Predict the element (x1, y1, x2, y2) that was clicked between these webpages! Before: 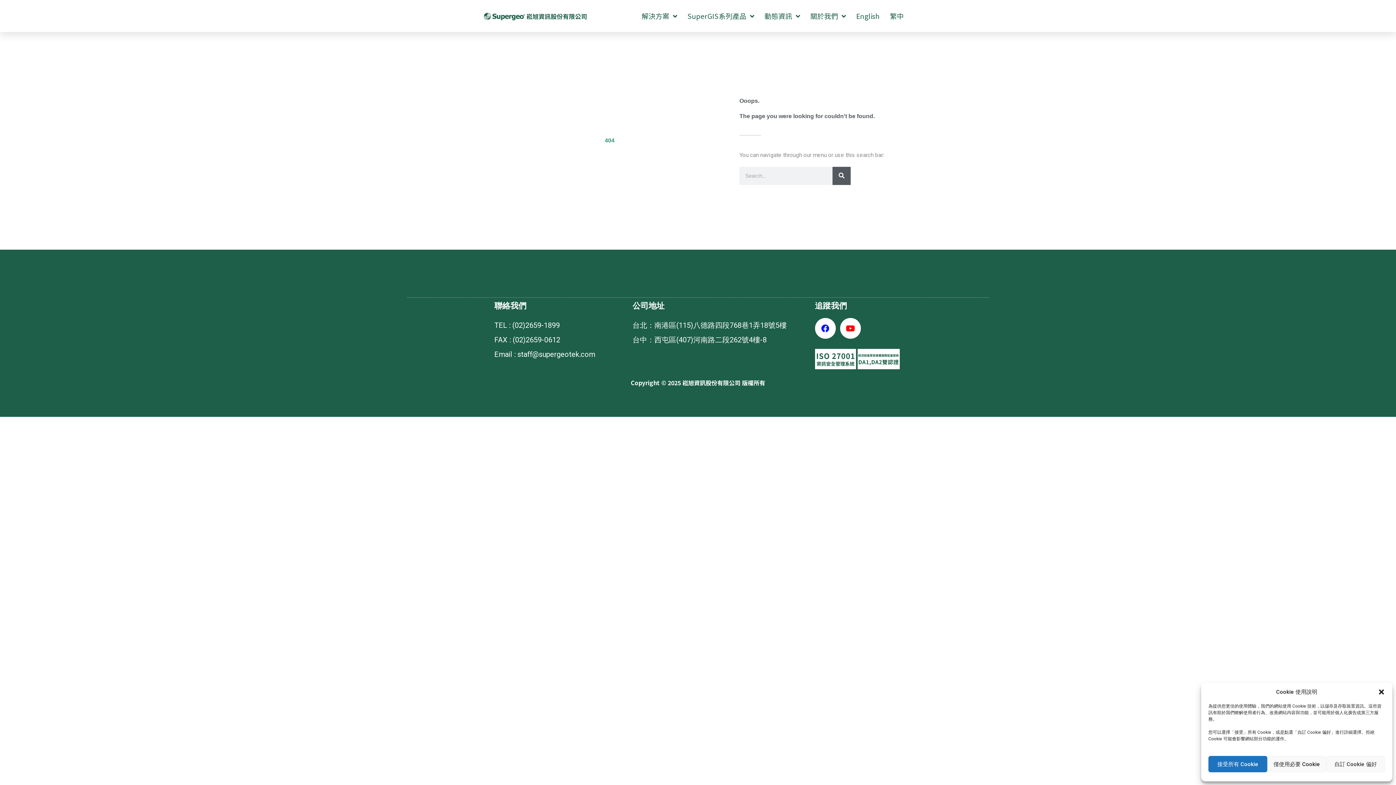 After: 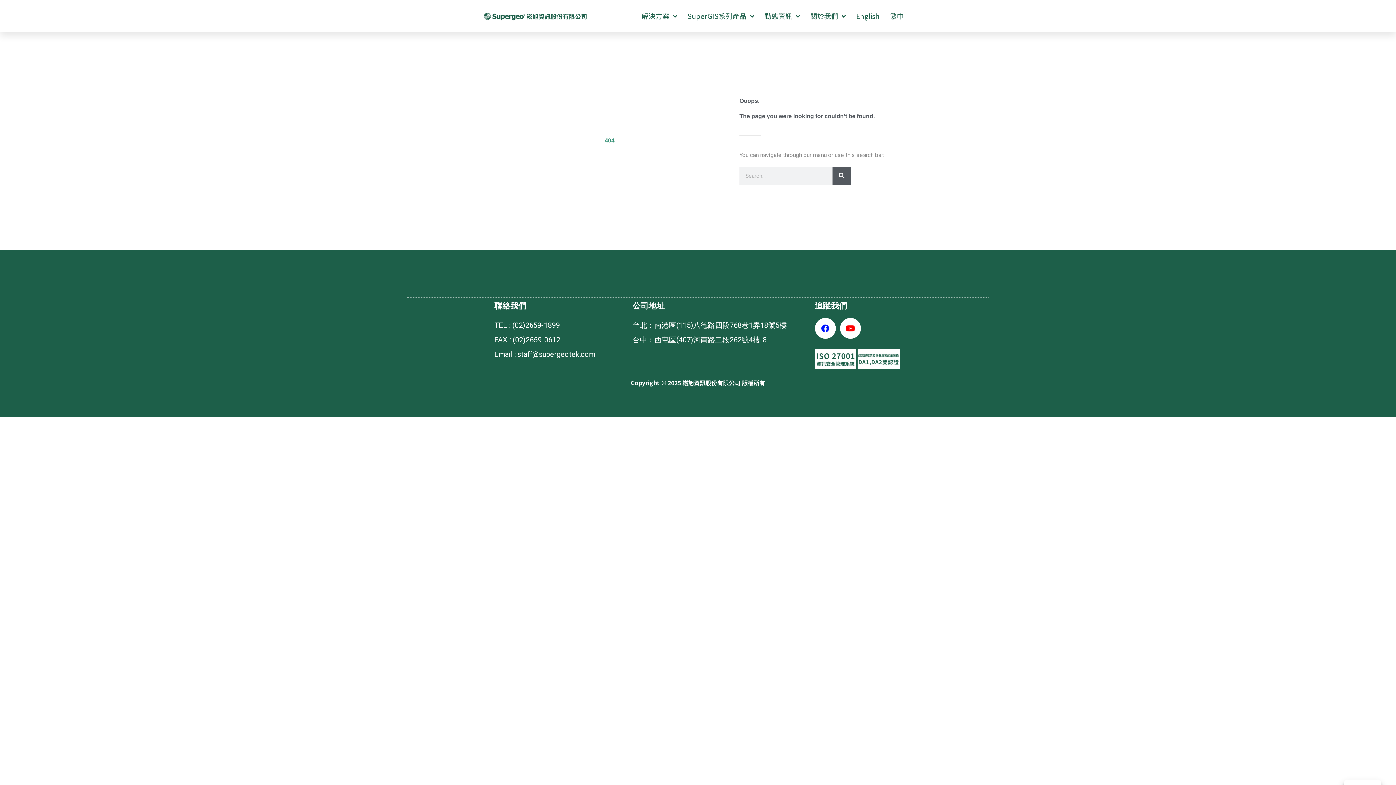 Action: label: 關閉對話方塊 bbox: (1378, 688, 1385, 696)